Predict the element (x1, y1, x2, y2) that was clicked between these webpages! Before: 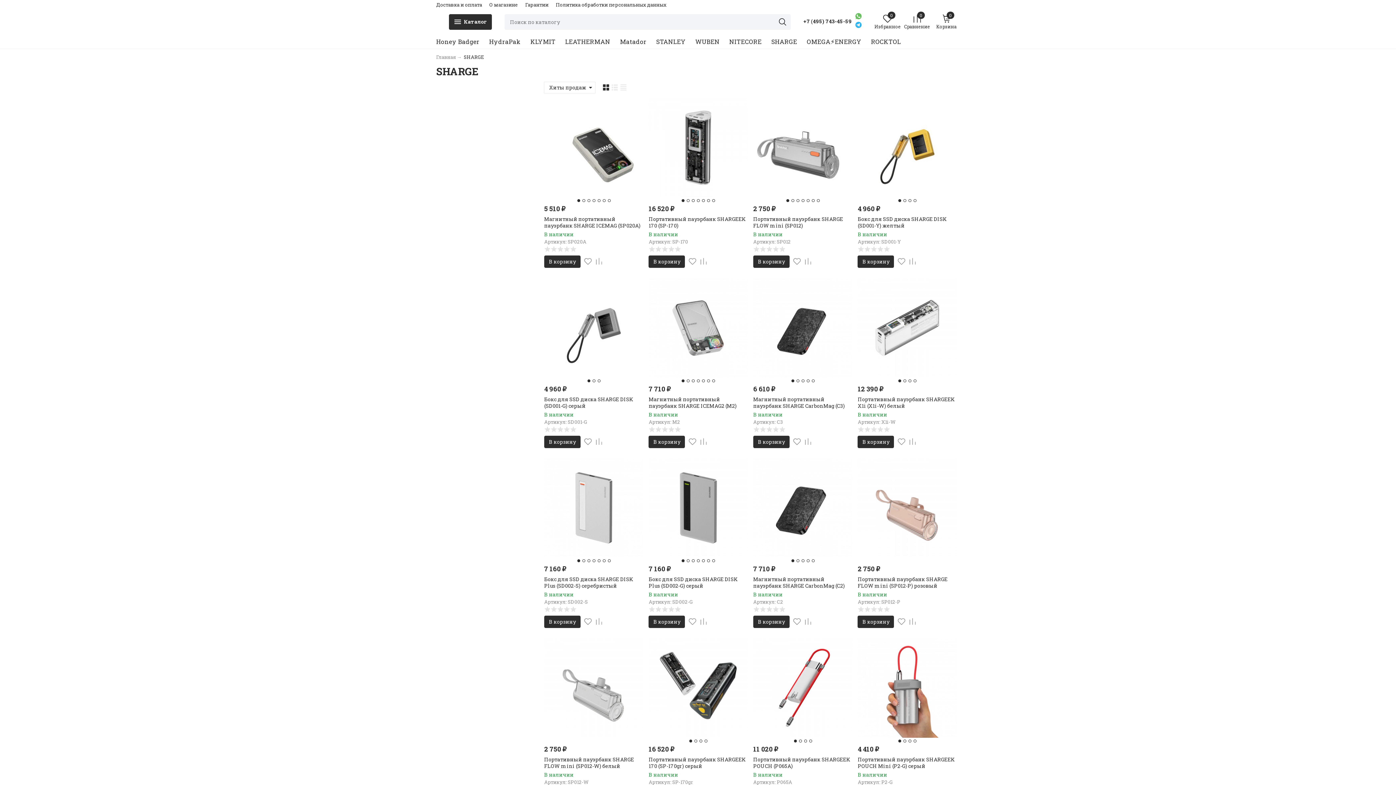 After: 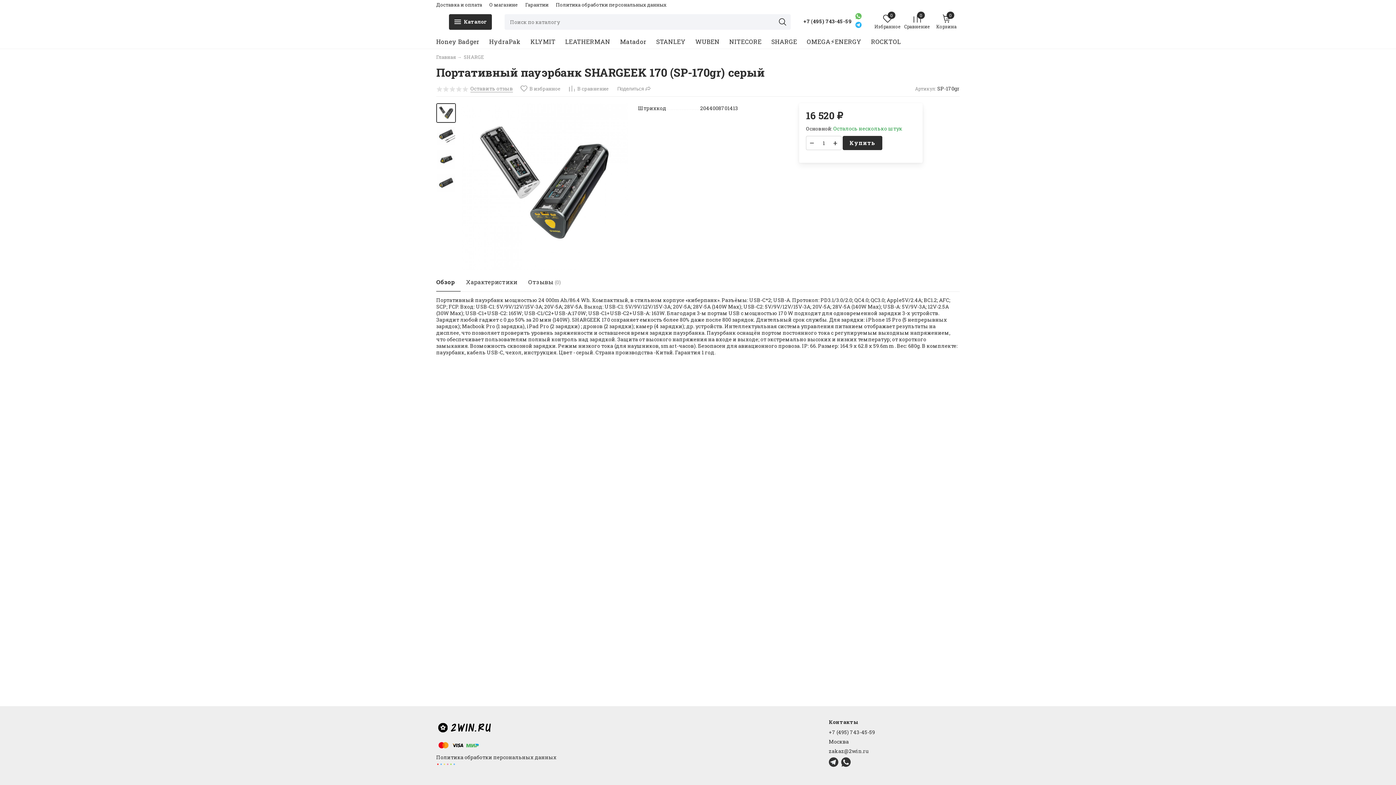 Action: bbox: (648, 756, 745, 769) label: Портативный пауэрбанк SHARGEEK 170 (SP-170gr) серый